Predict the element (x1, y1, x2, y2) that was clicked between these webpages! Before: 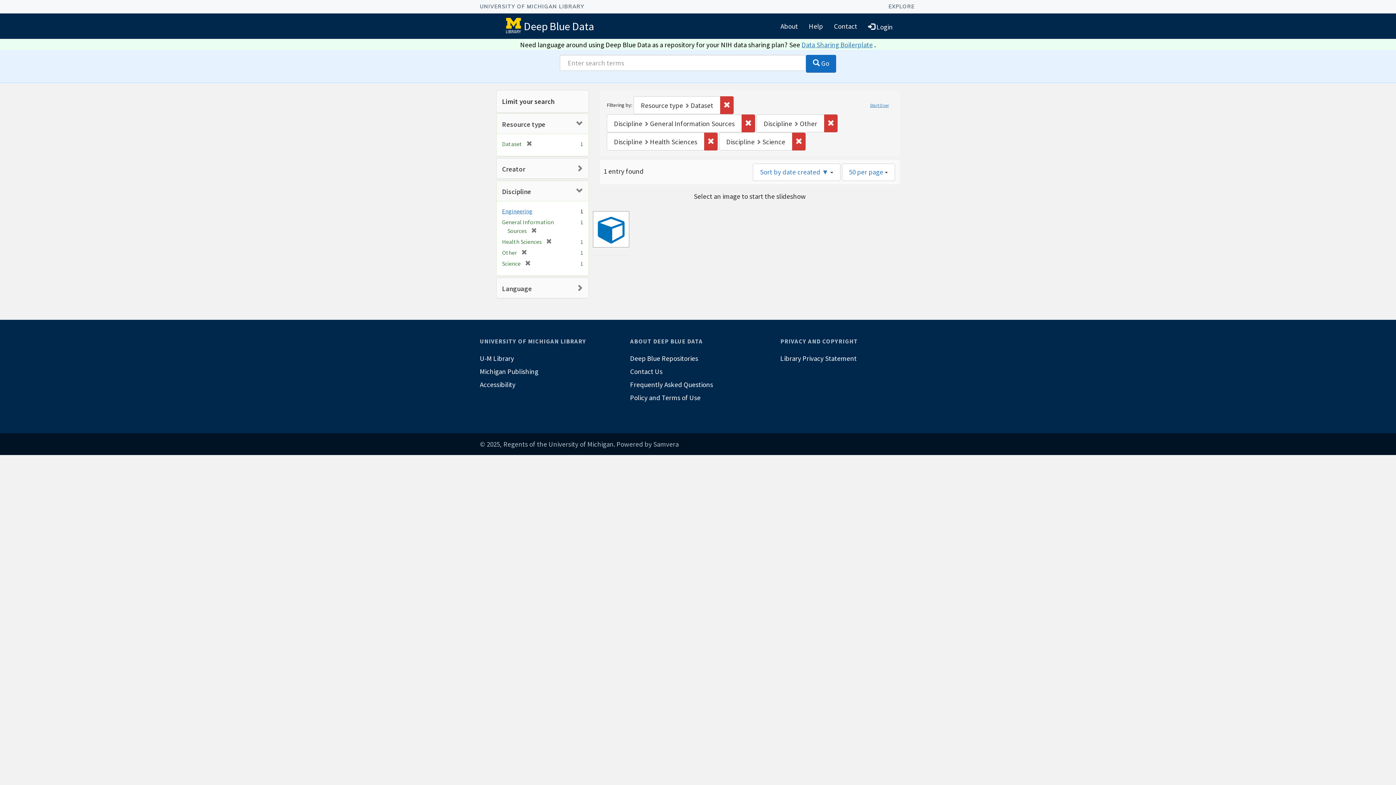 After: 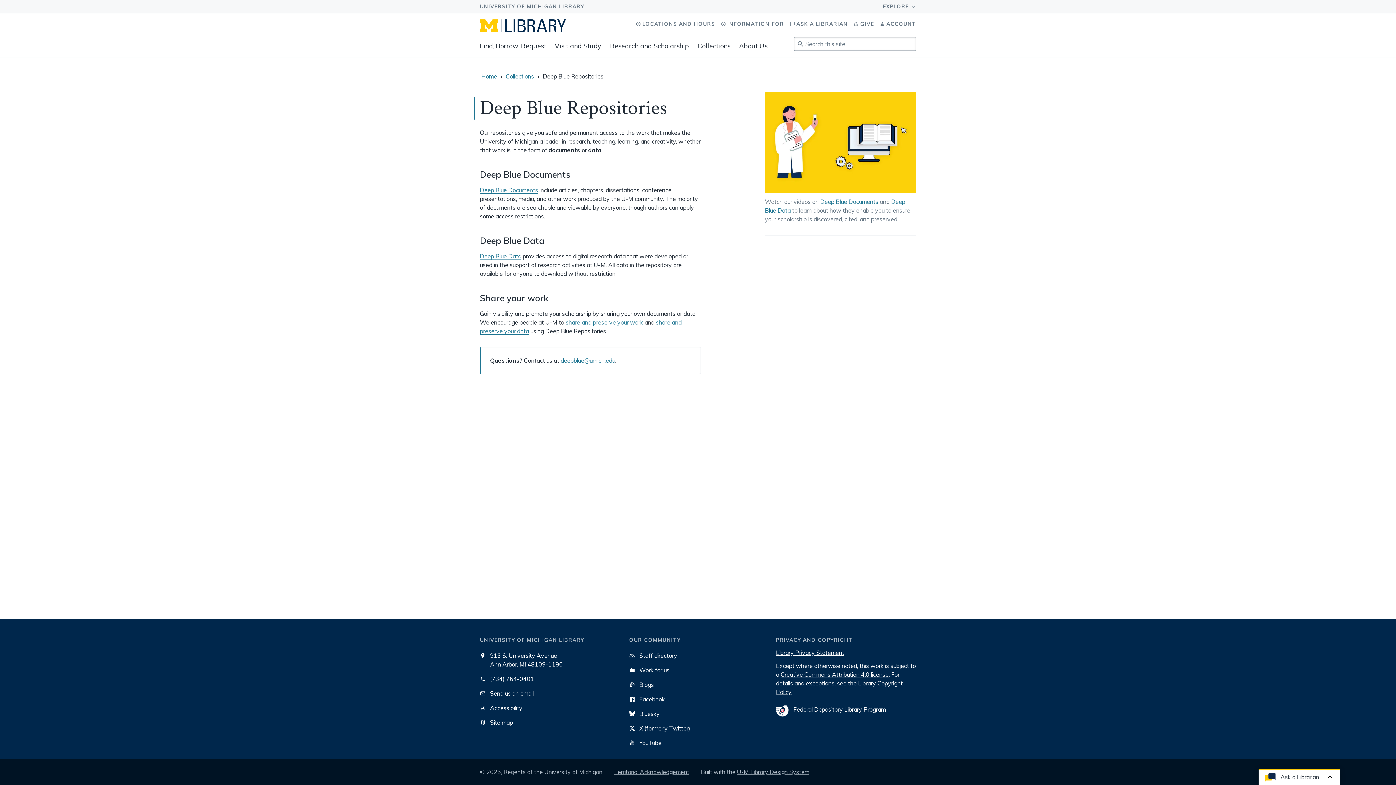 Action: label: Deep Blue Repositories bbox: (630, 352, 766, 365)